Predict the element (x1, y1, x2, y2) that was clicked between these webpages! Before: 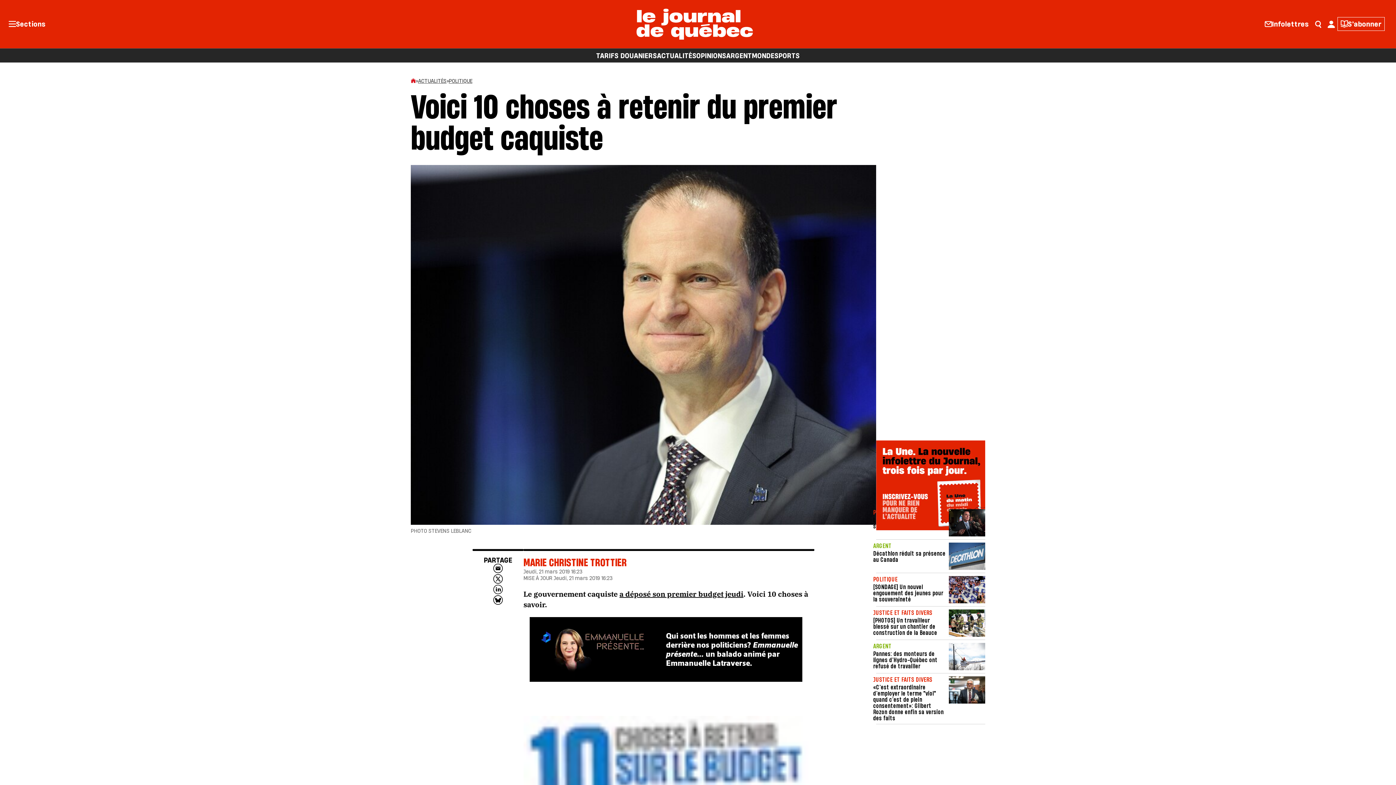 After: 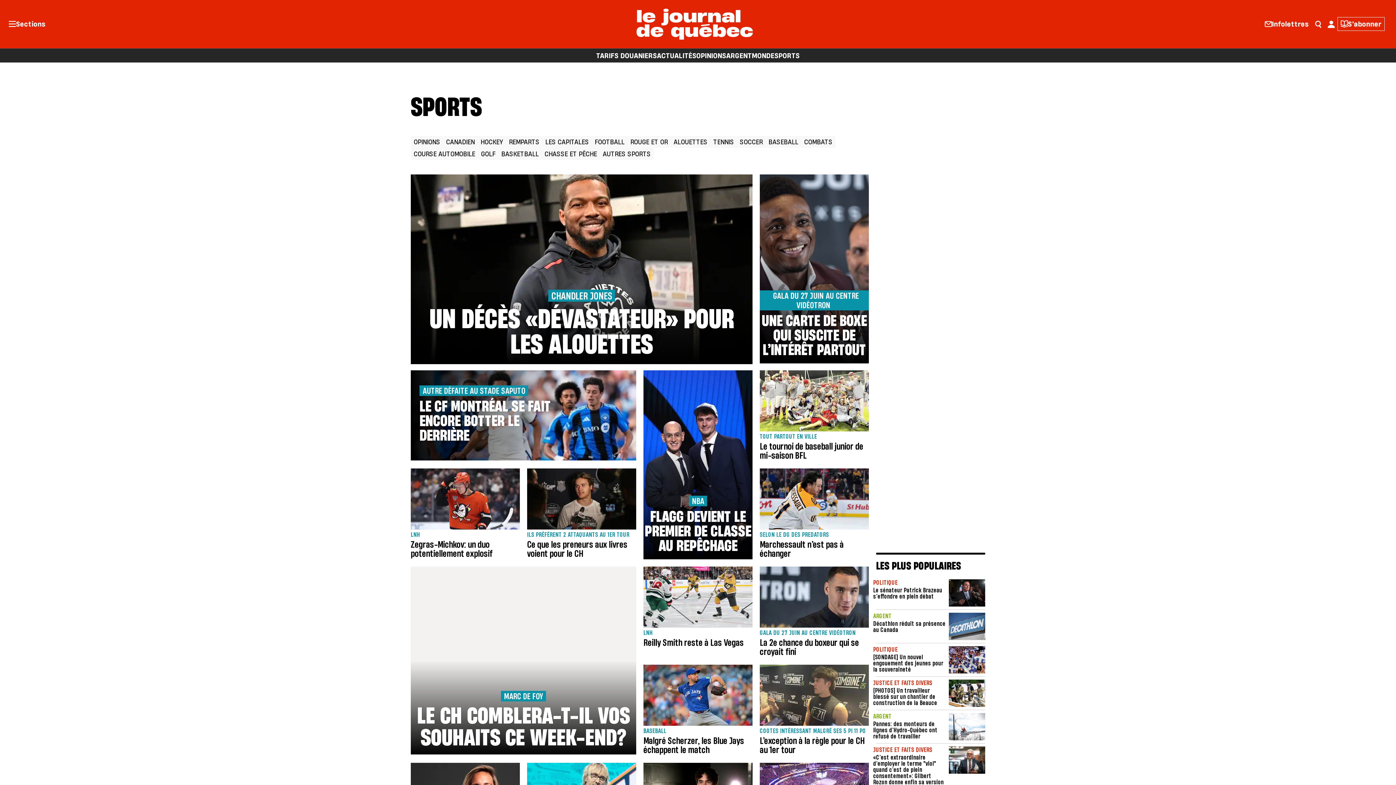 Action: bbox: (774, 48, 799, 62) label: SPORTS